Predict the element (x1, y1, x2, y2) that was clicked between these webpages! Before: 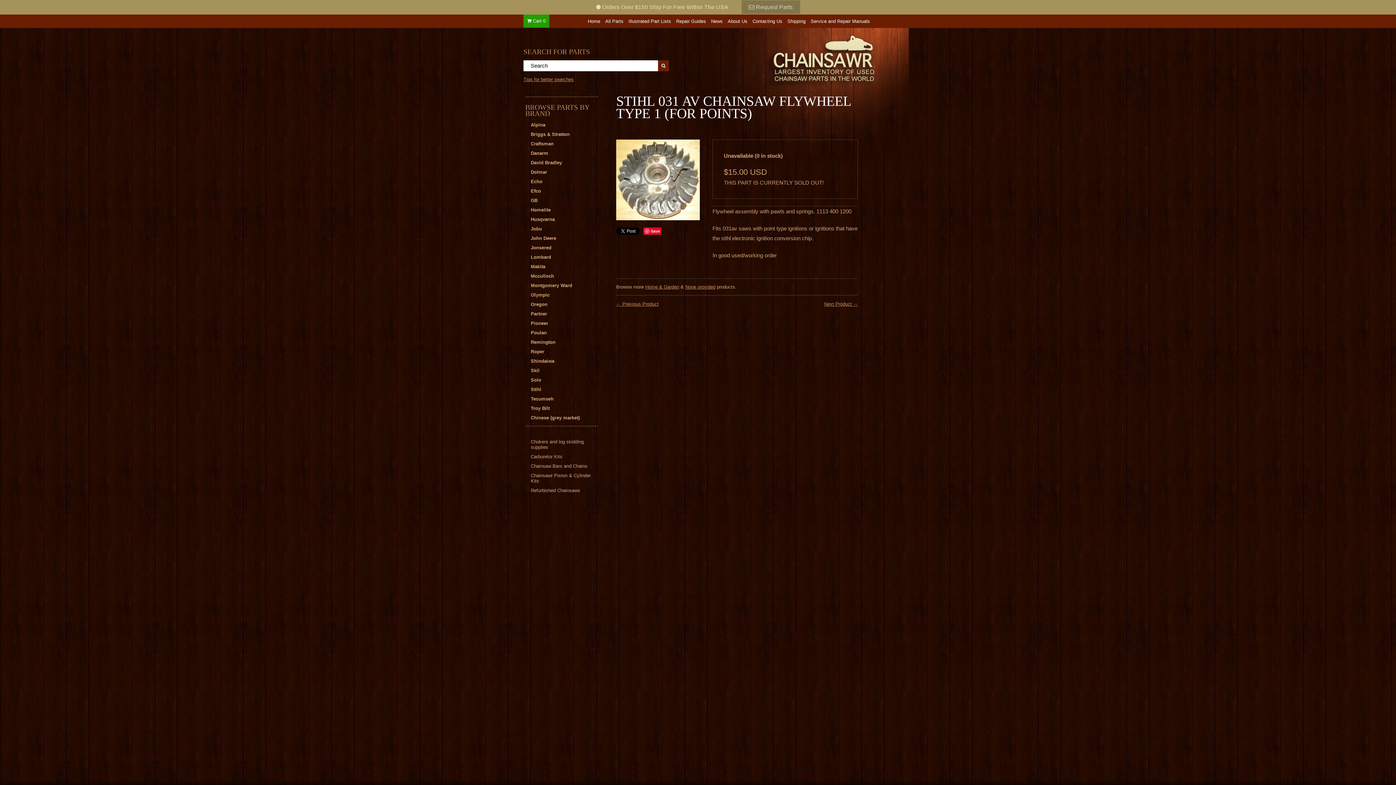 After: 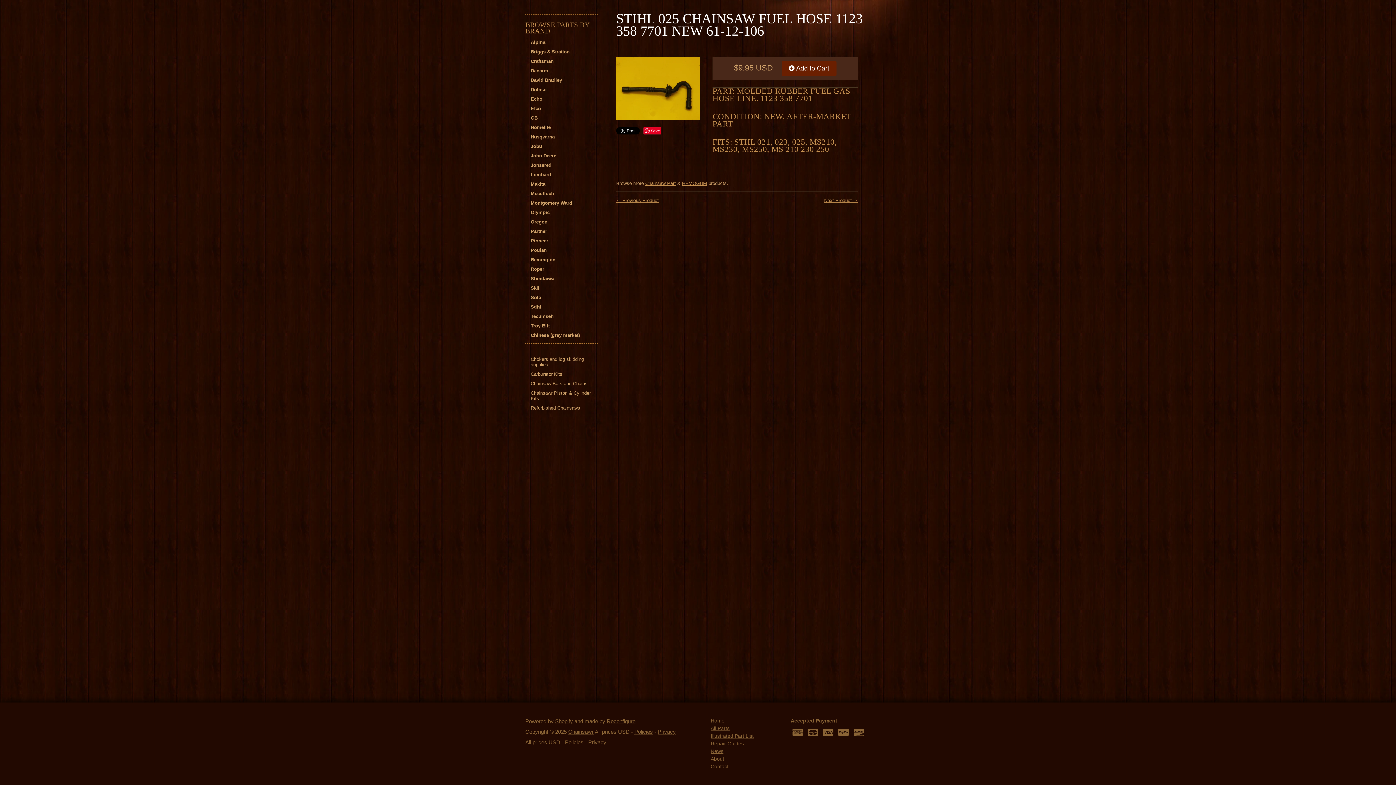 Action: bbox: (824, 301, 858, 306) label: Next Product →